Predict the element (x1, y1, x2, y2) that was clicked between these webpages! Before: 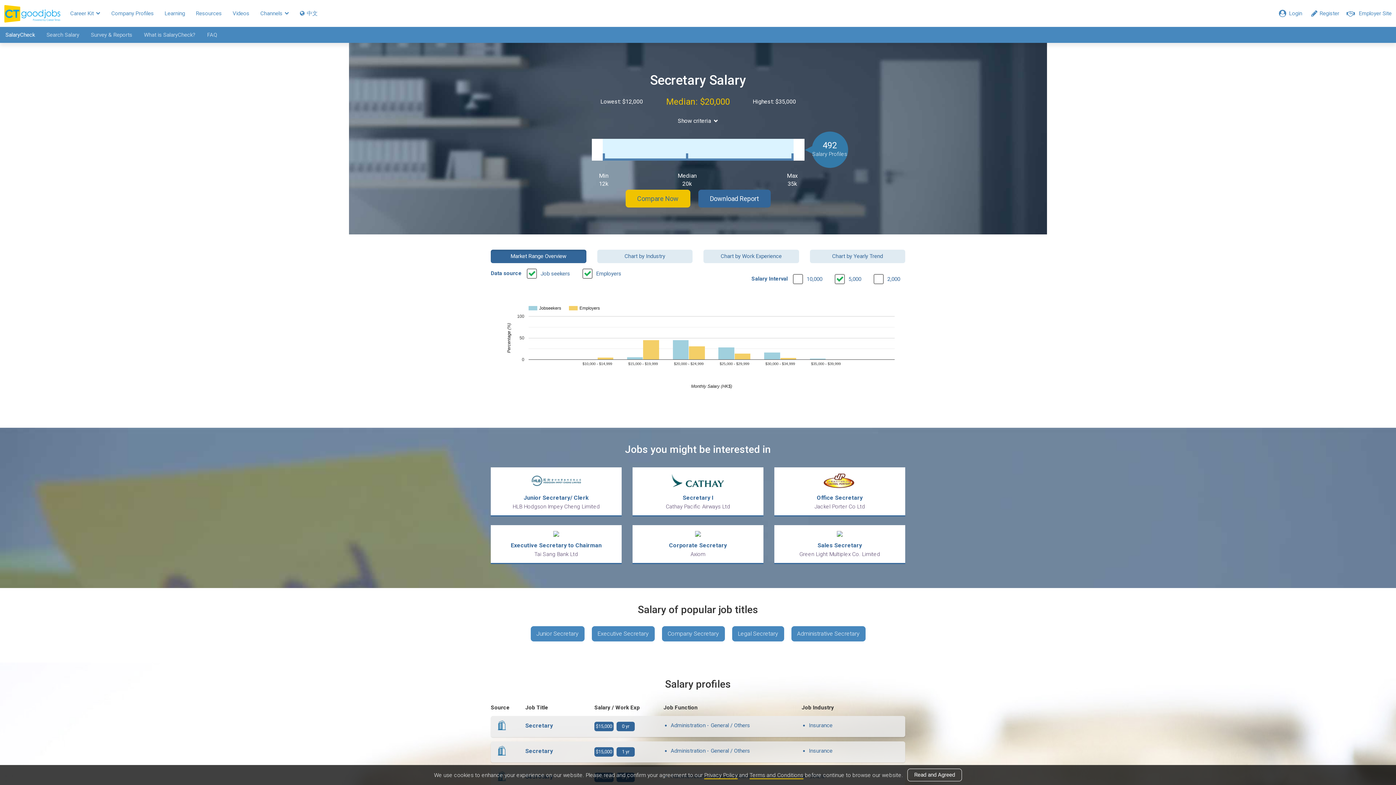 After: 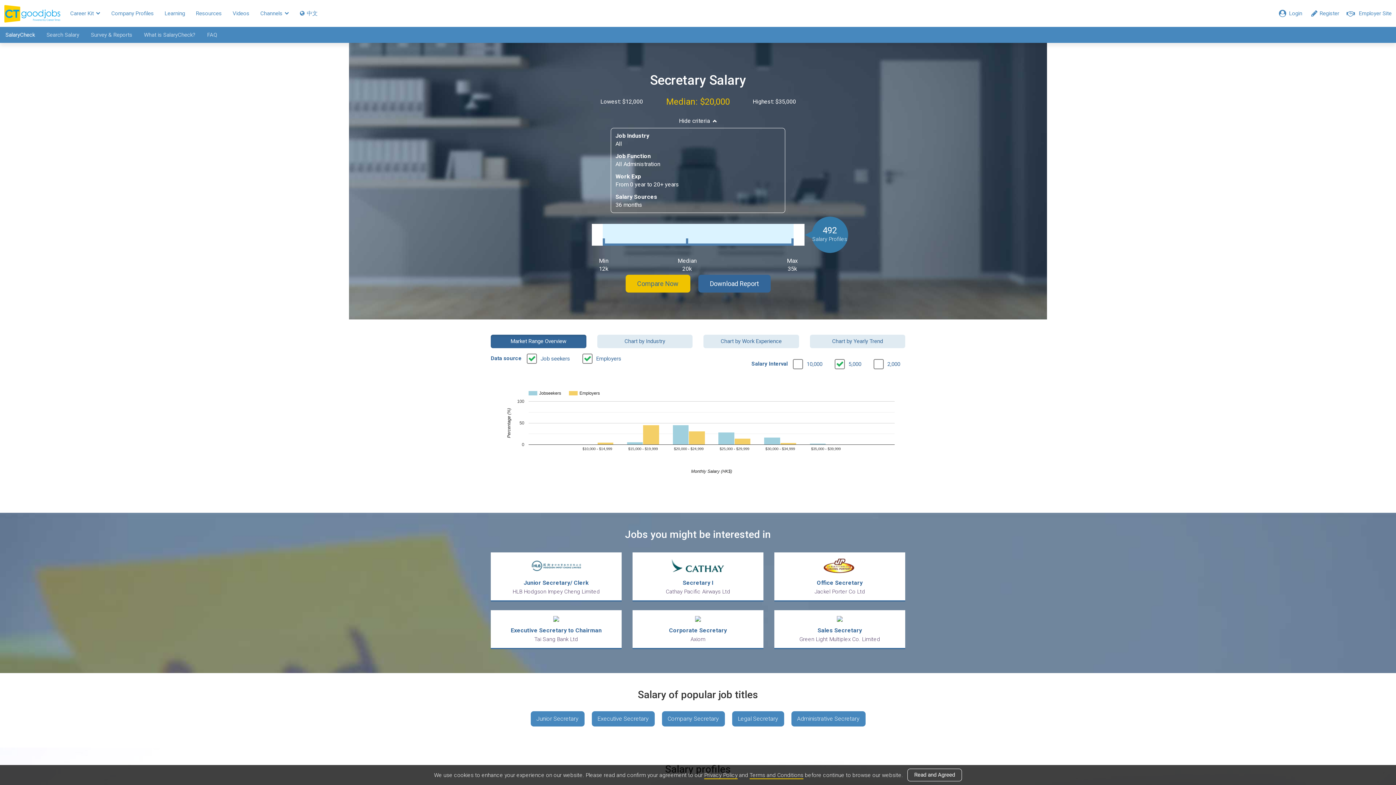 Action: label: Show criteria bbox: (673, 114, 722, 127)